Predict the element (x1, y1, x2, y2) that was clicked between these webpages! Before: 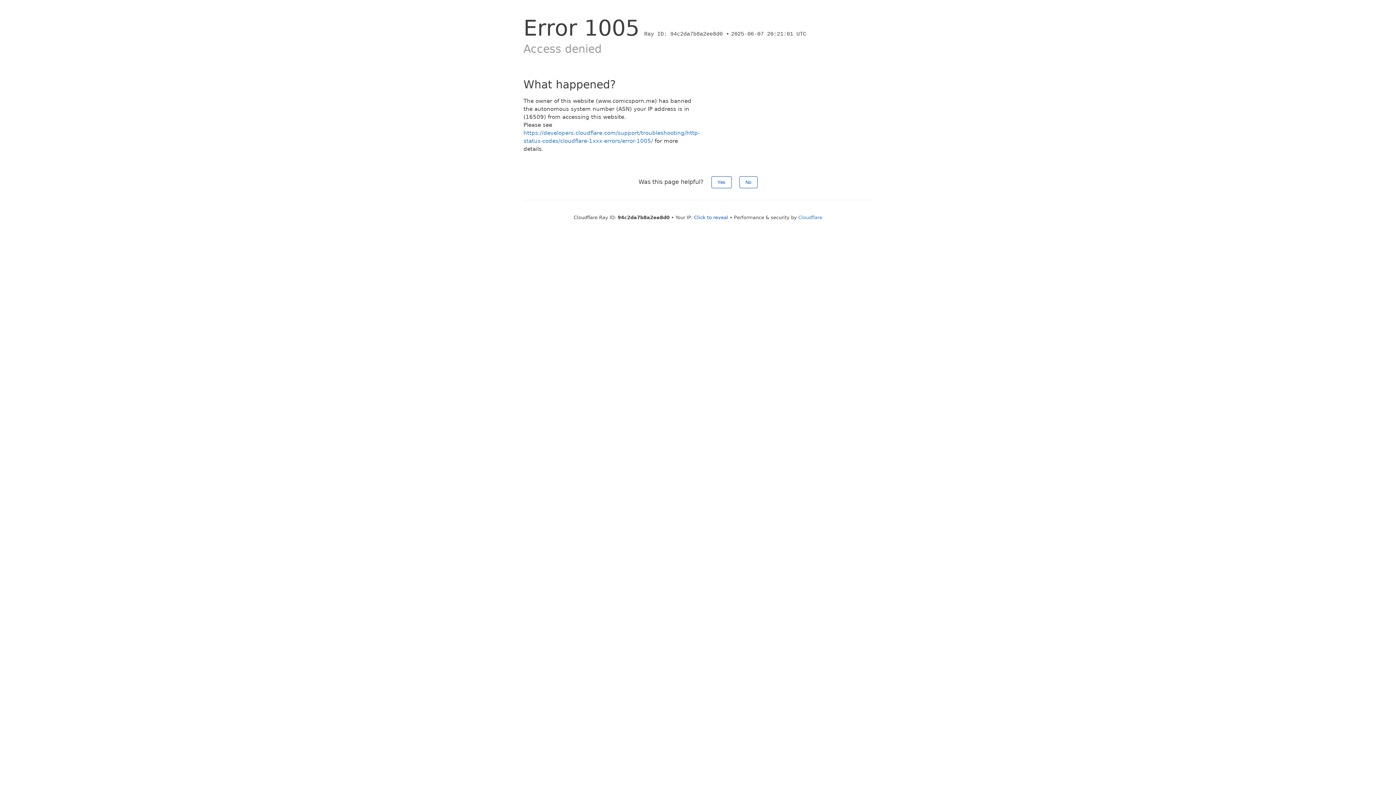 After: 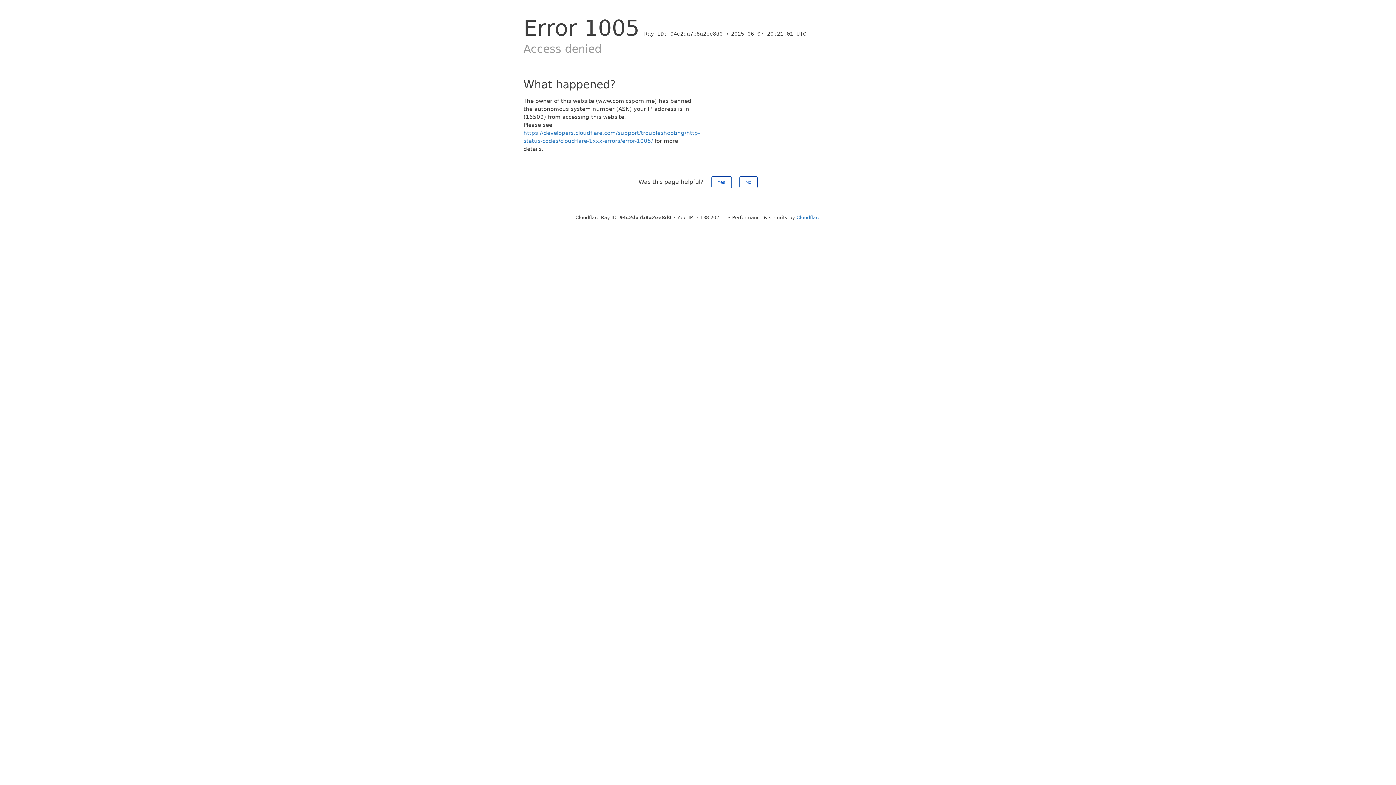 Action: bbox: (694, 214, 728, 220) label: Click to reveal